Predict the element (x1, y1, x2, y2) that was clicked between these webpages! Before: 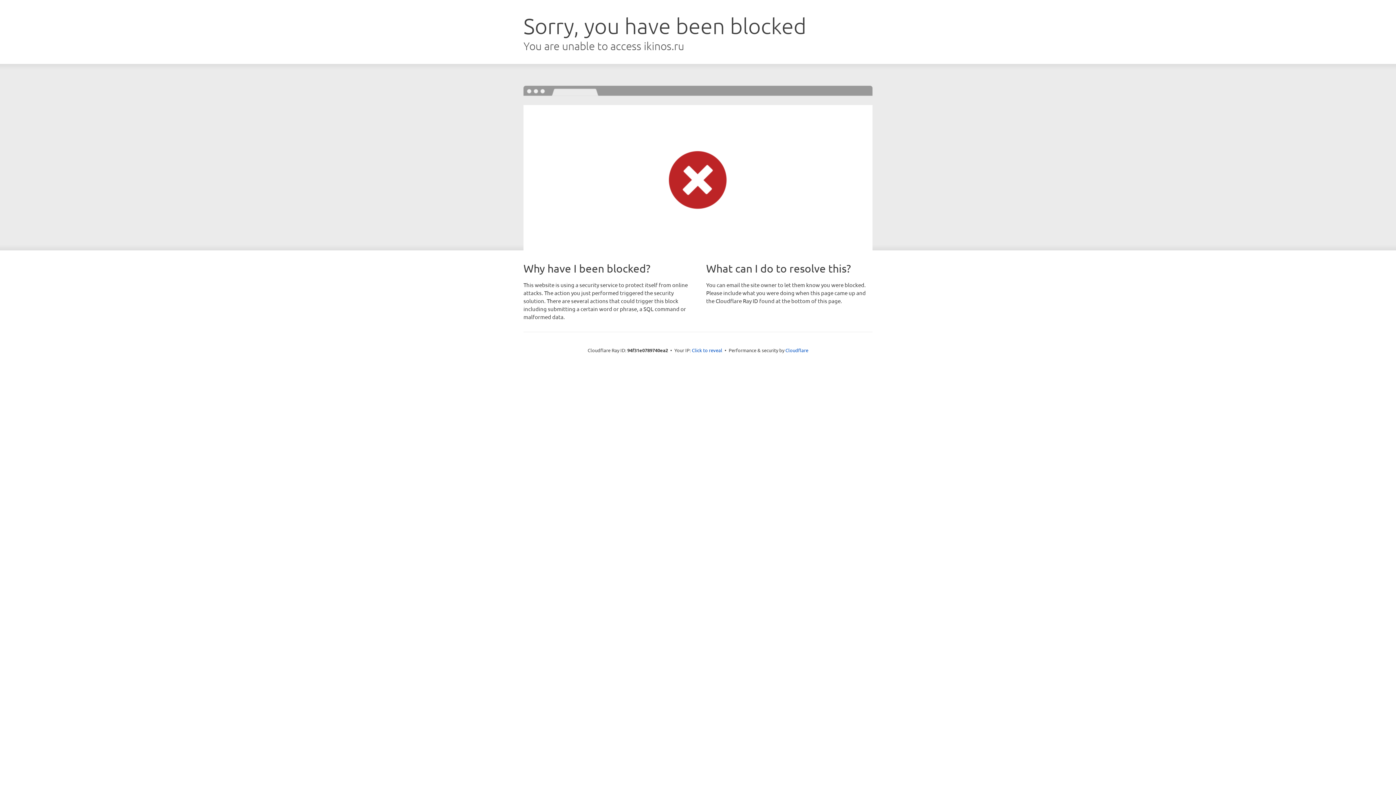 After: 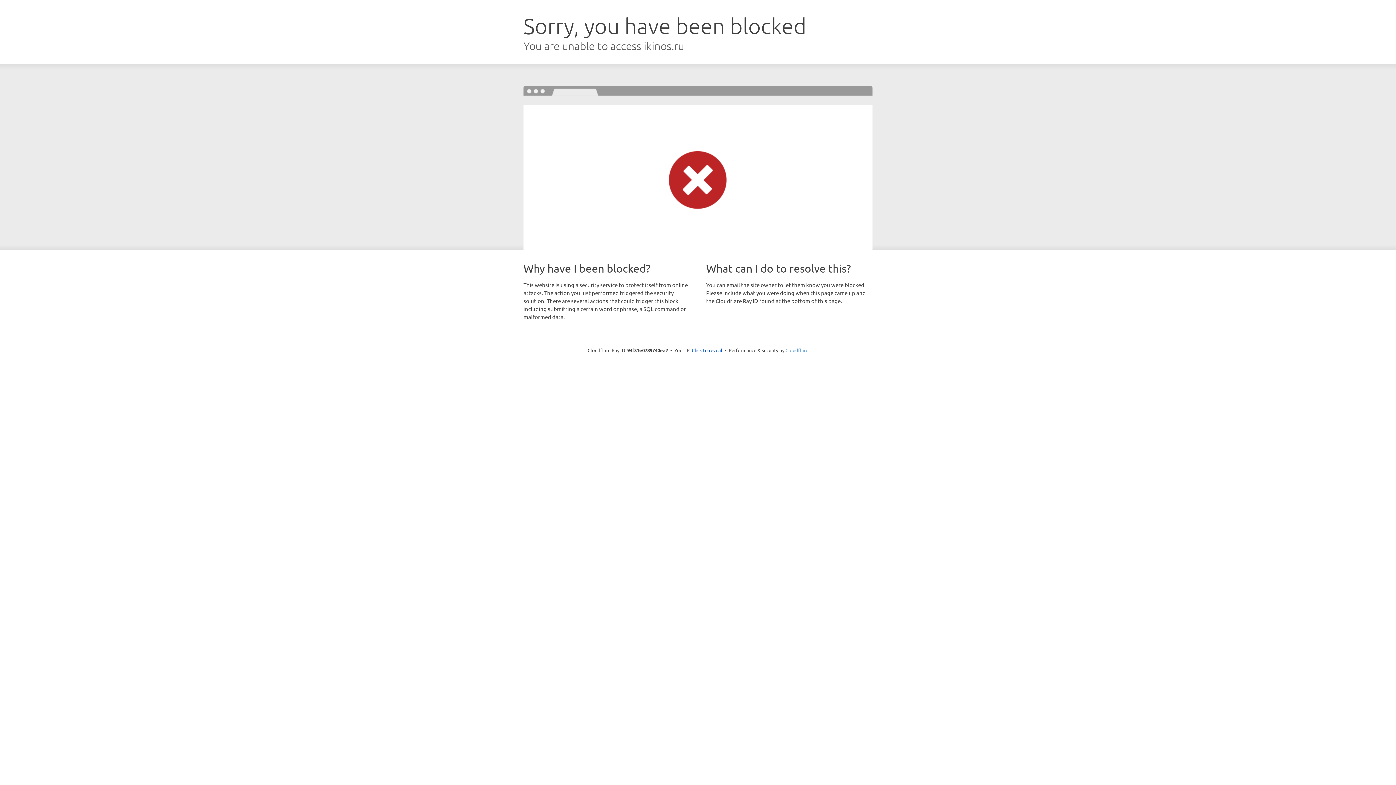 Action: bbox: (785, 347, 808, 353) label: Cloudflare